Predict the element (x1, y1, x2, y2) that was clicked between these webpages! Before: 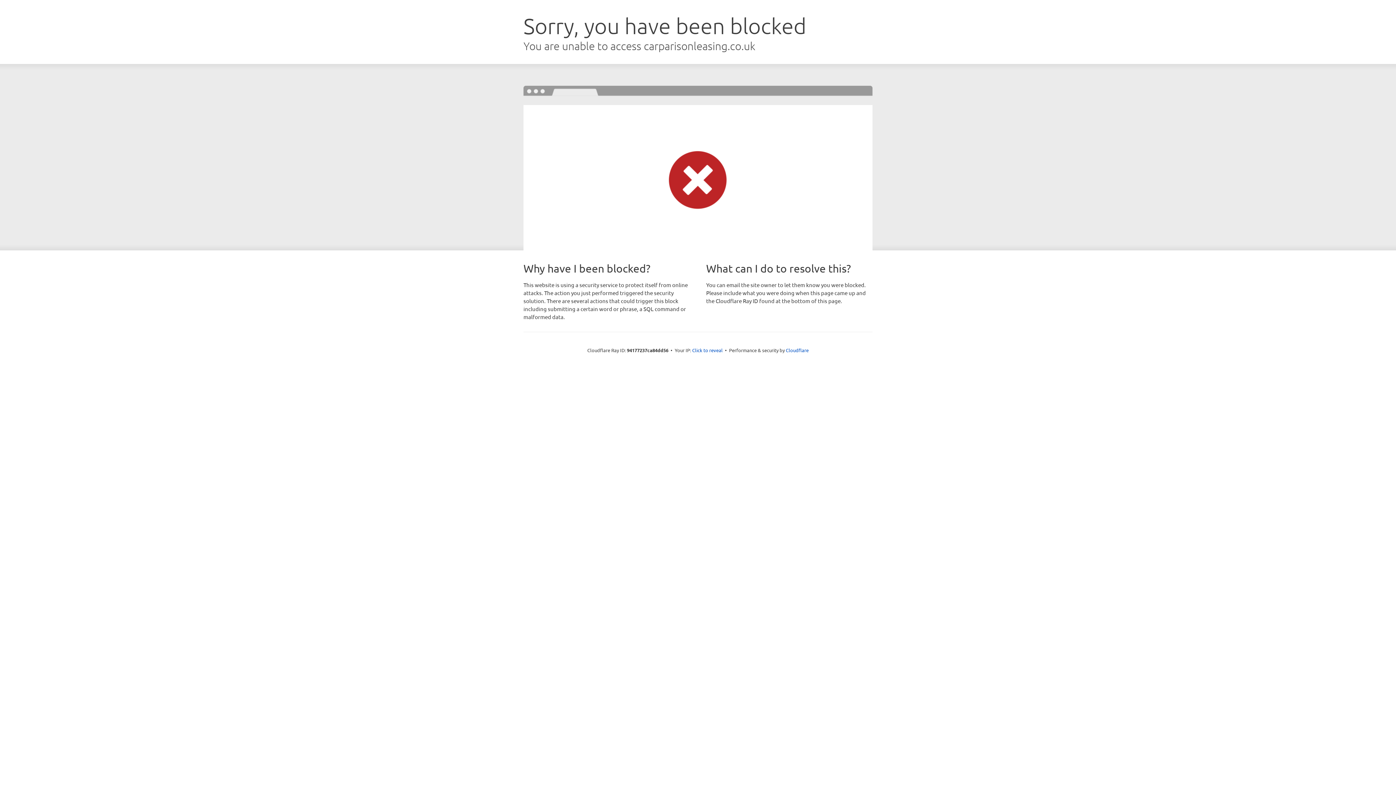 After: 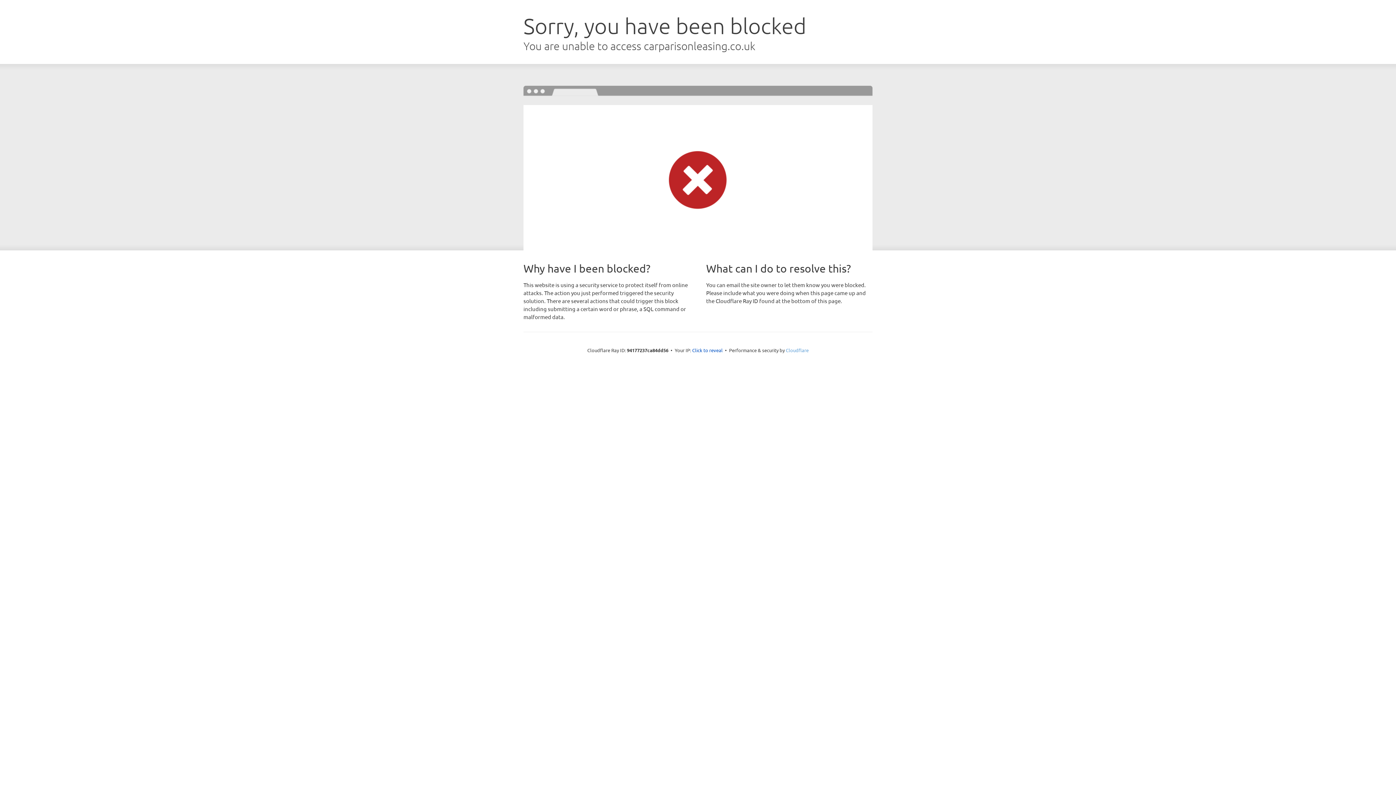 Action: label: Cloudflare bbox: (786, 347, 808, 353)